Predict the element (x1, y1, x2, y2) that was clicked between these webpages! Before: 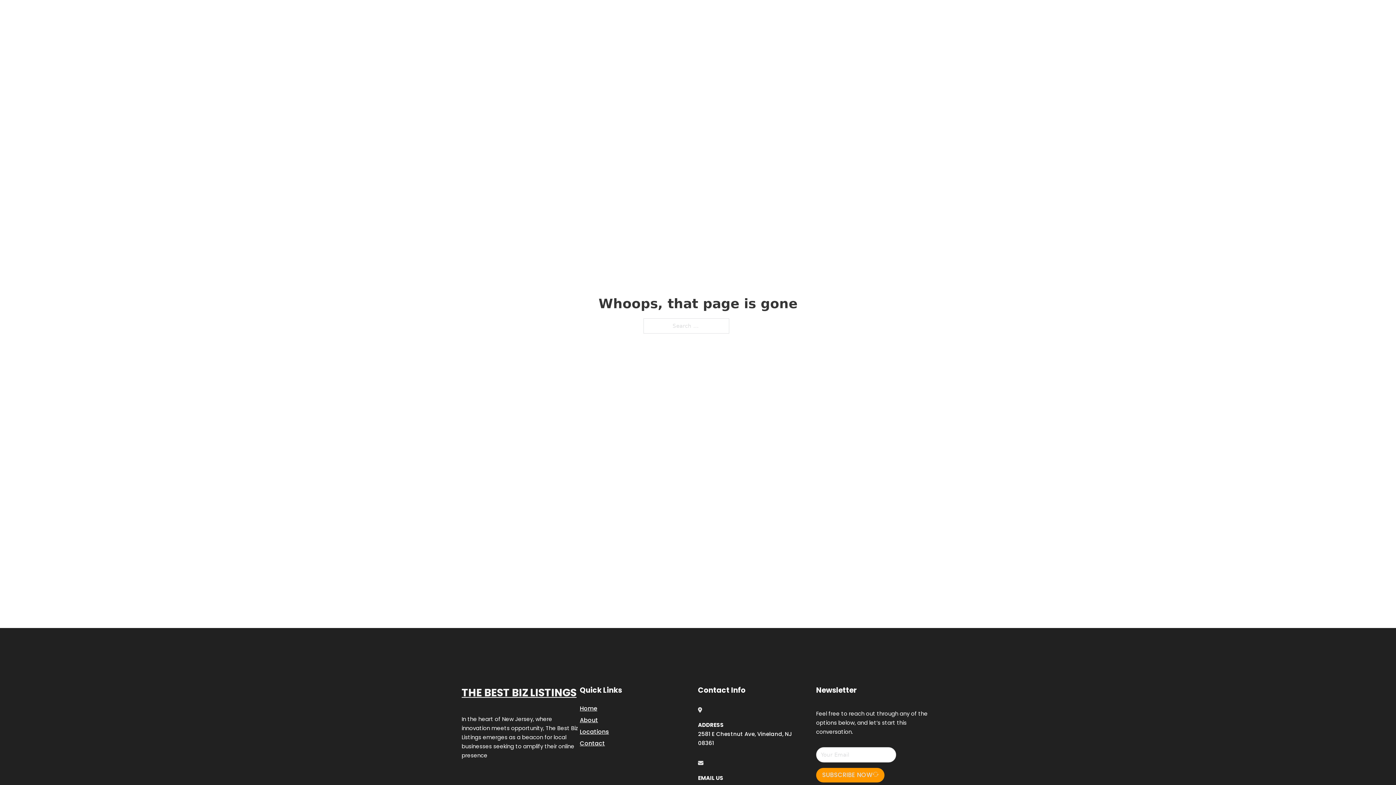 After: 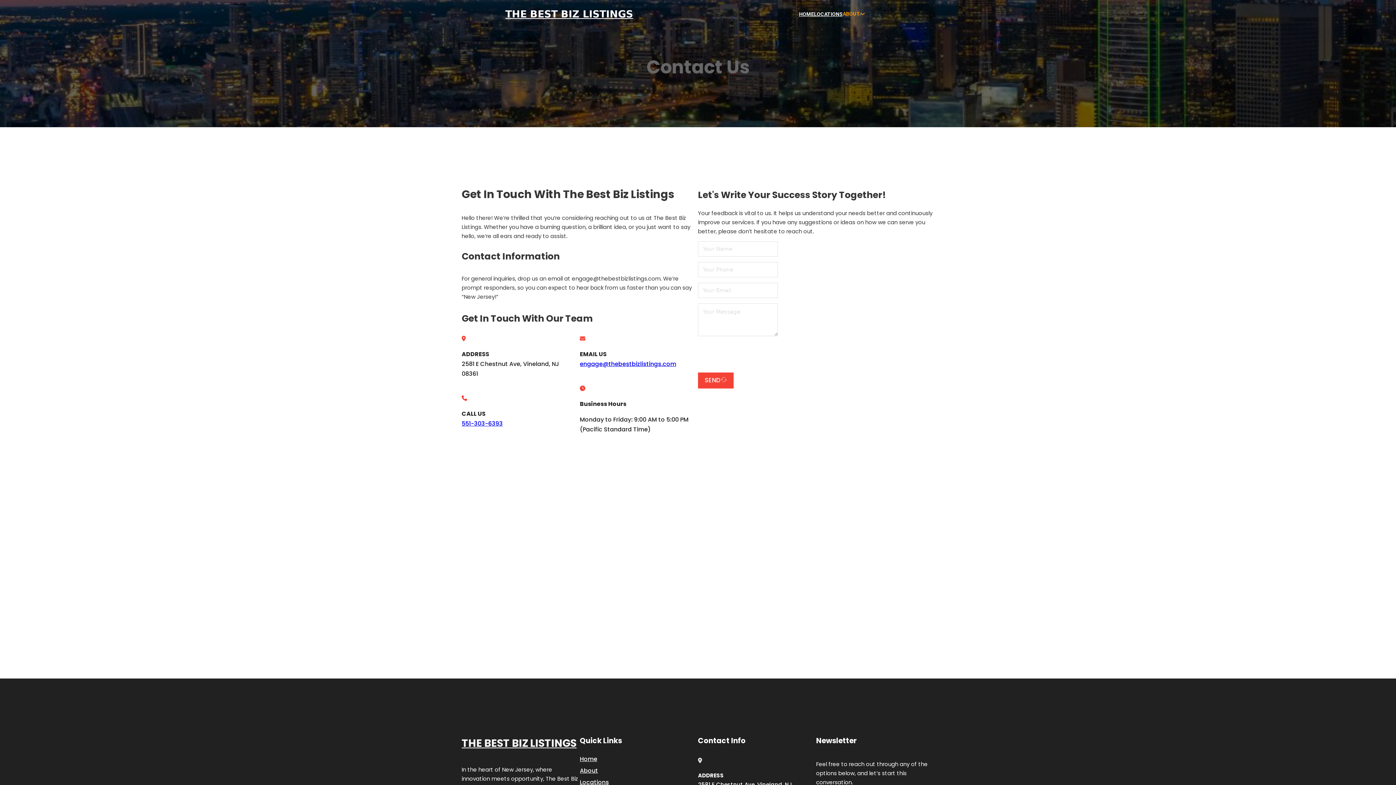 Action: bbox: (580, 738, 605, 748) label: Contact